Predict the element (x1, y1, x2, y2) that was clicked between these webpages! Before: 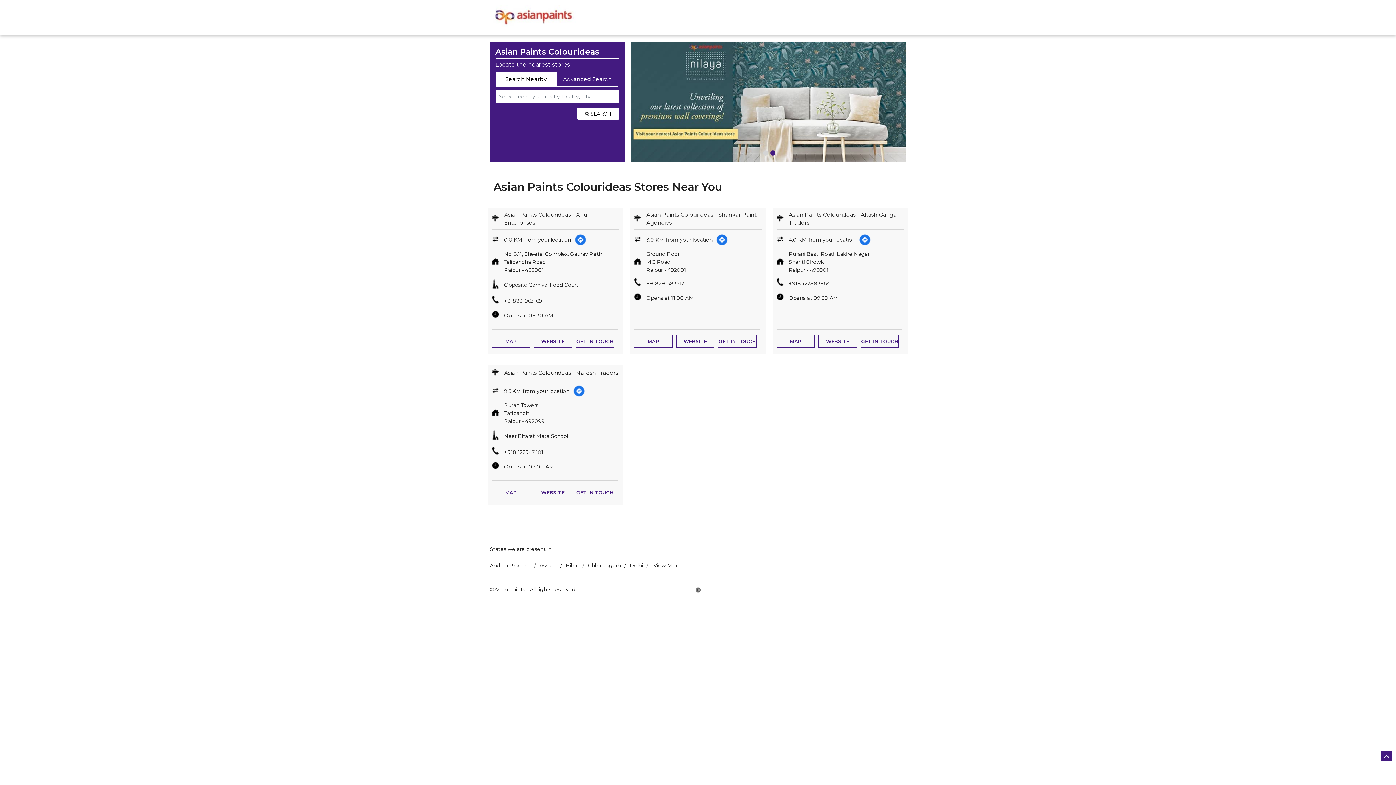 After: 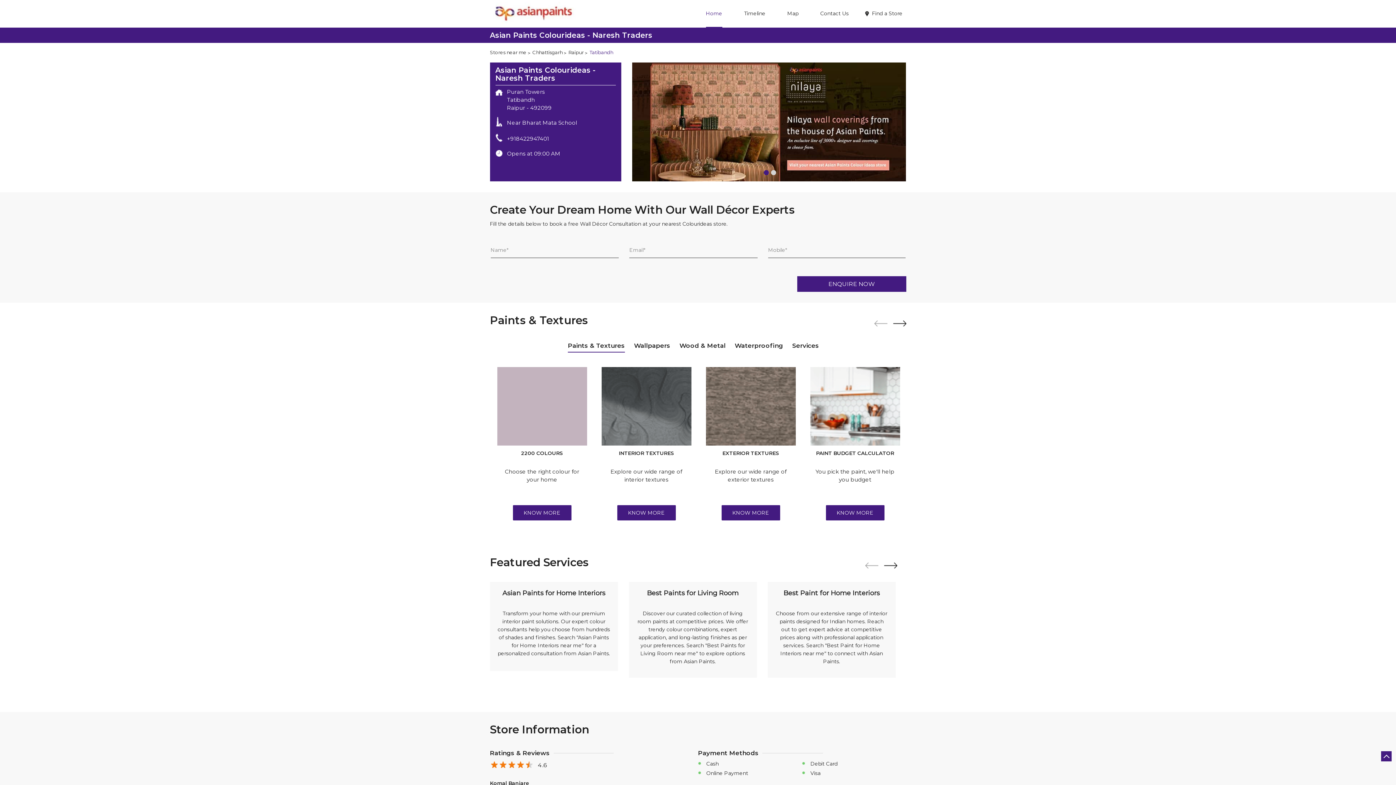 Action: label: WEBSITE bbox: (533, 486, 572, 499)